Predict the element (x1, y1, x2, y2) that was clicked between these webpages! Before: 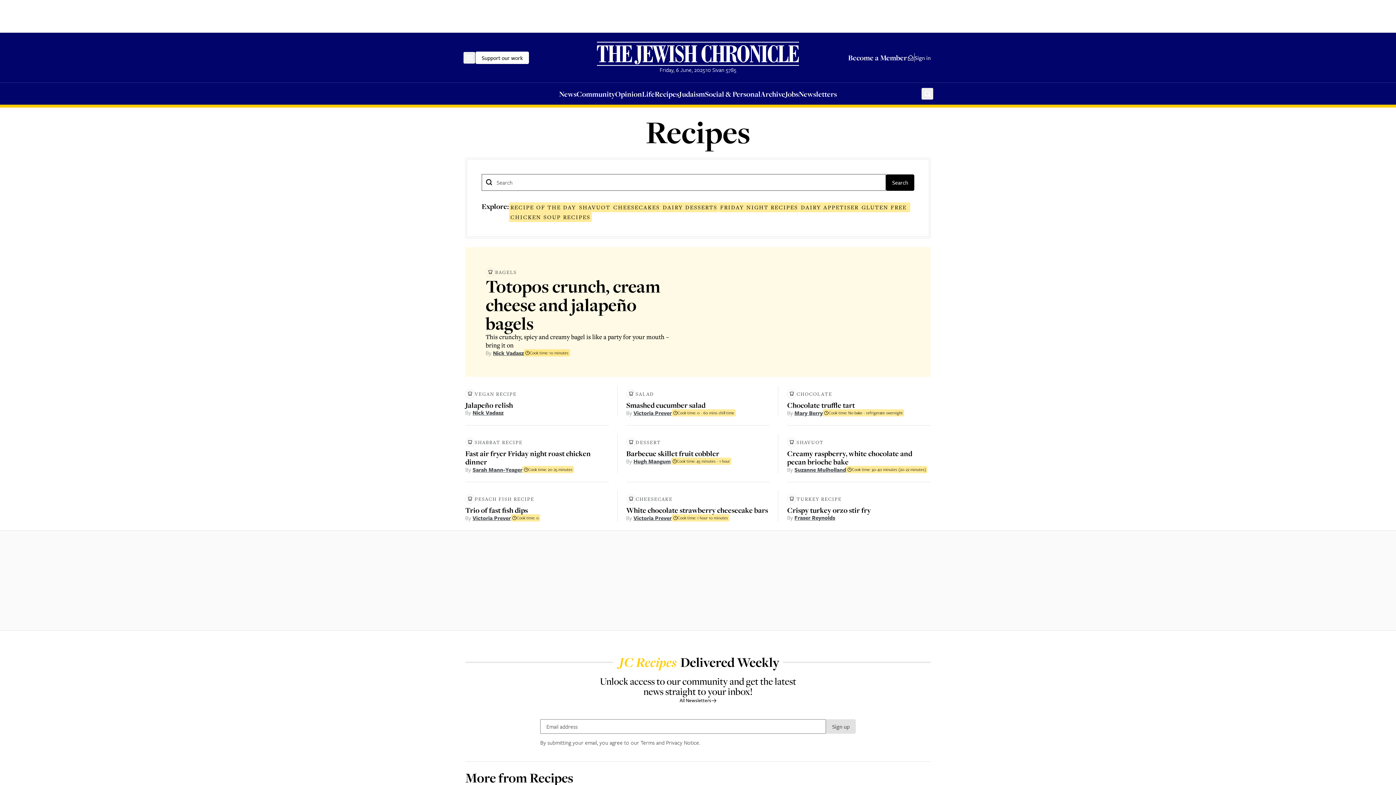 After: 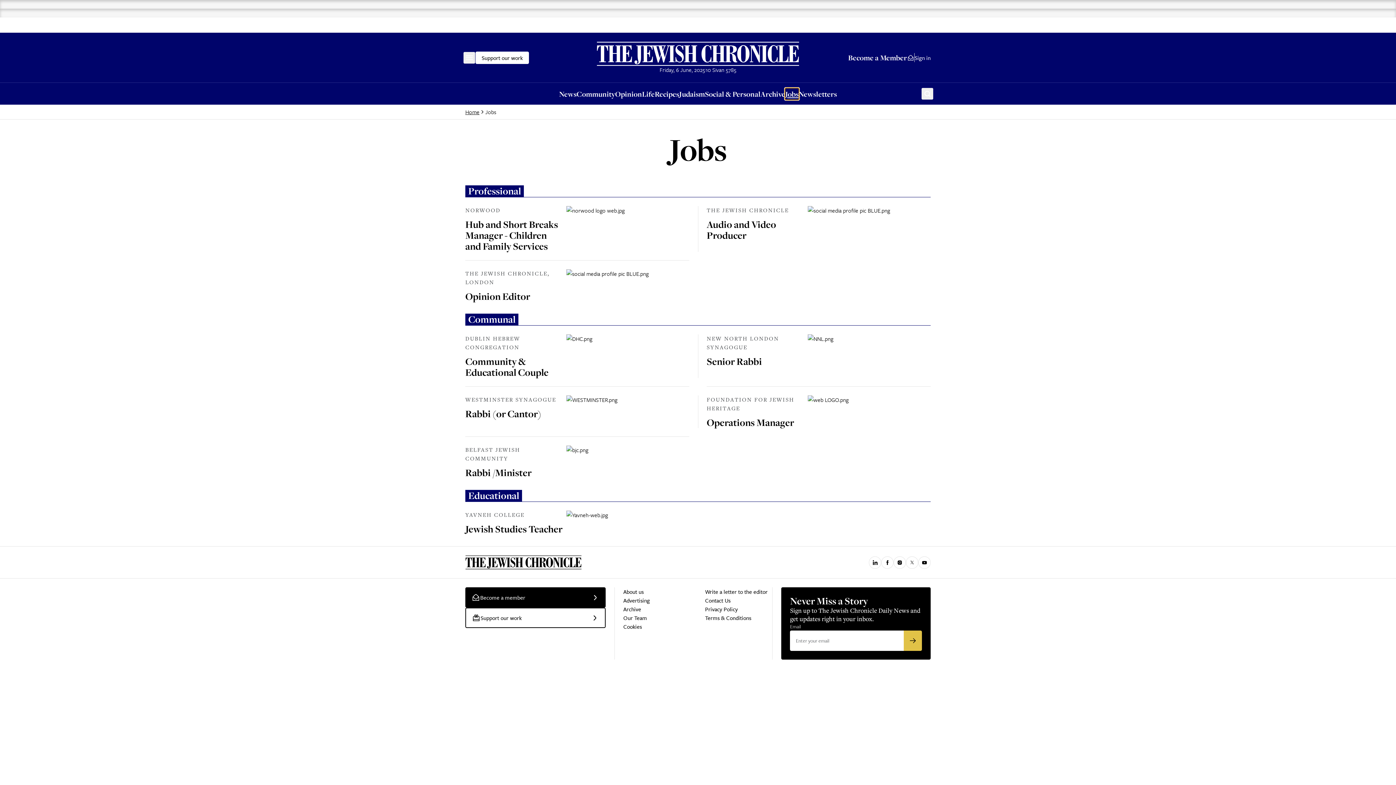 Action: label: Jobs bbox: (785, 88, 798, 99)